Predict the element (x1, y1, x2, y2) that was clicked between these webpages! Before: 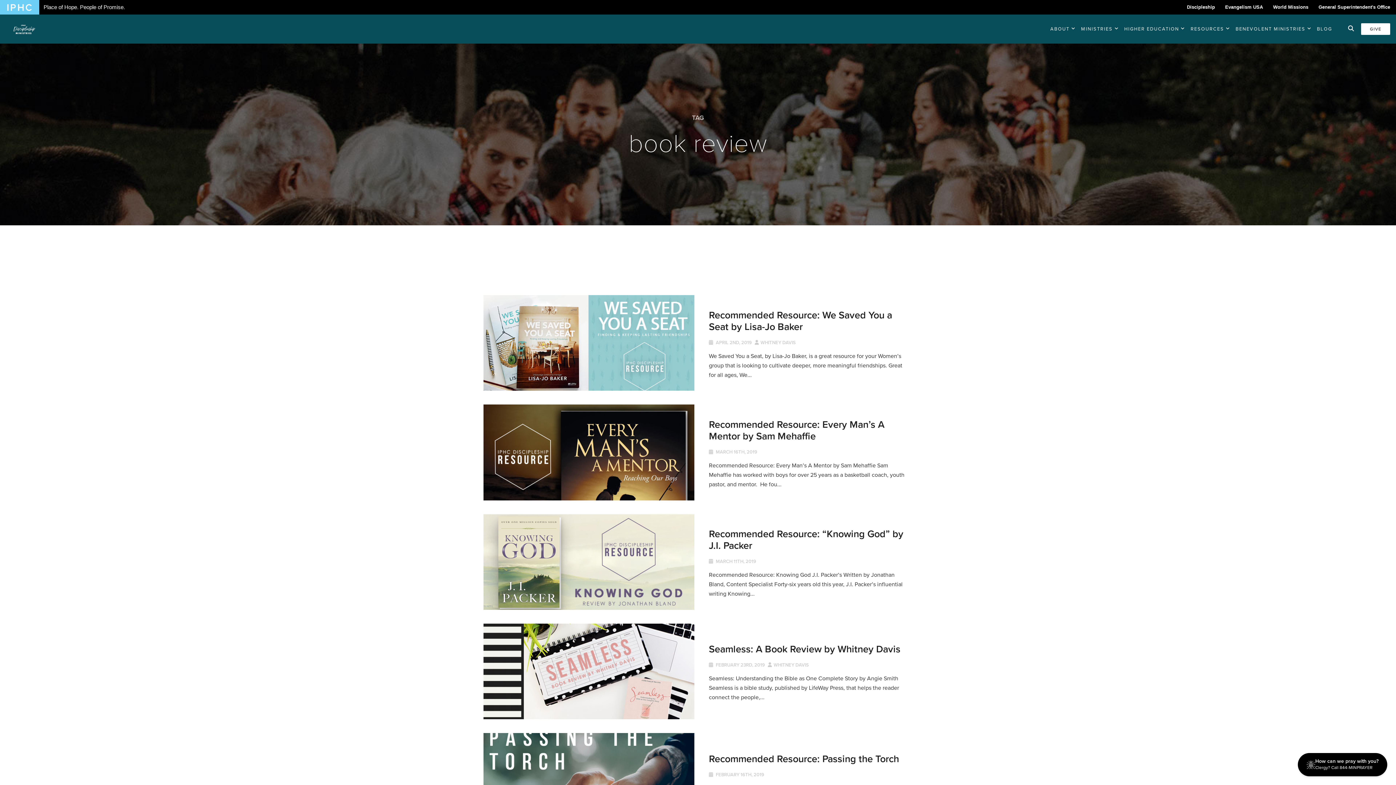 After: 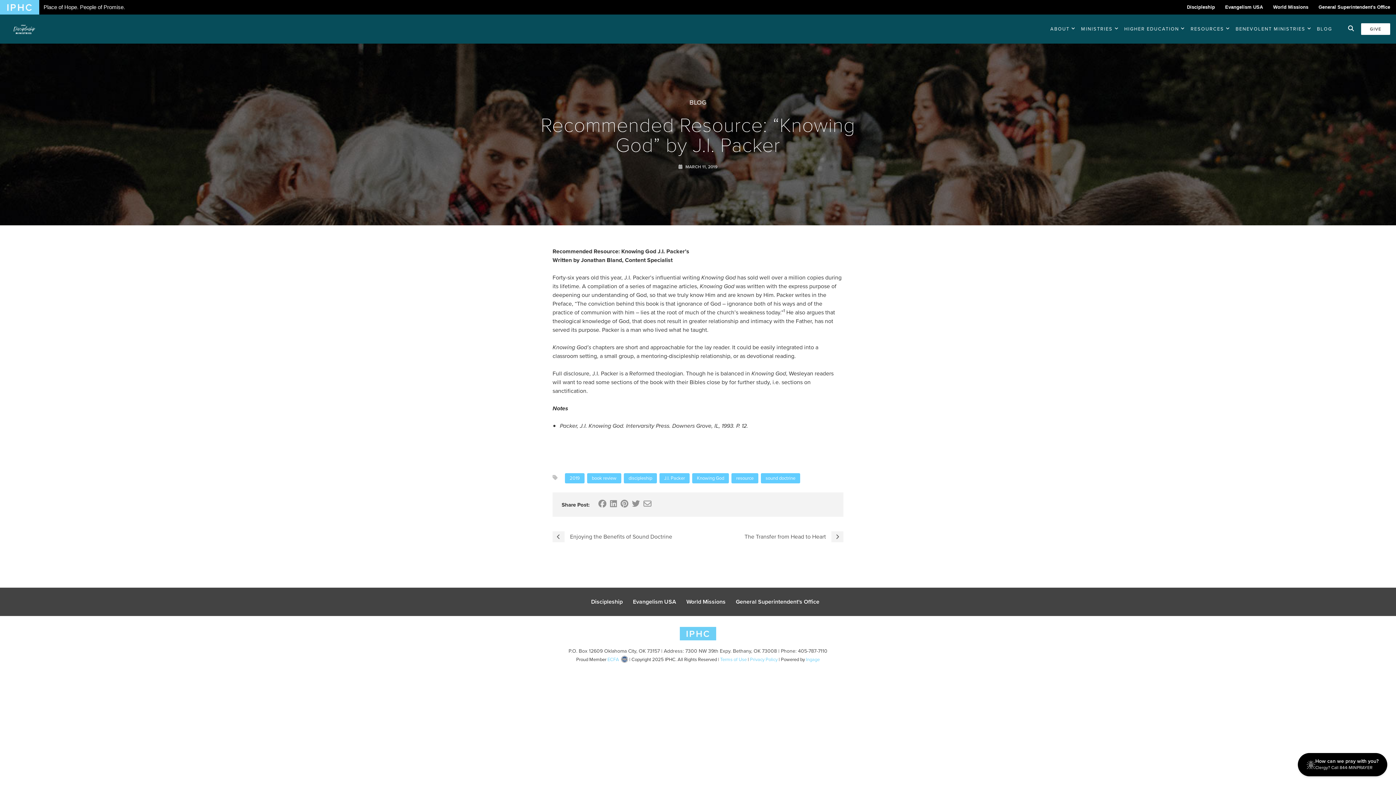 Action: label: Recommended Resource: “Knowing God” by J.I. Packer bbox: (709, 526, 903, 553)